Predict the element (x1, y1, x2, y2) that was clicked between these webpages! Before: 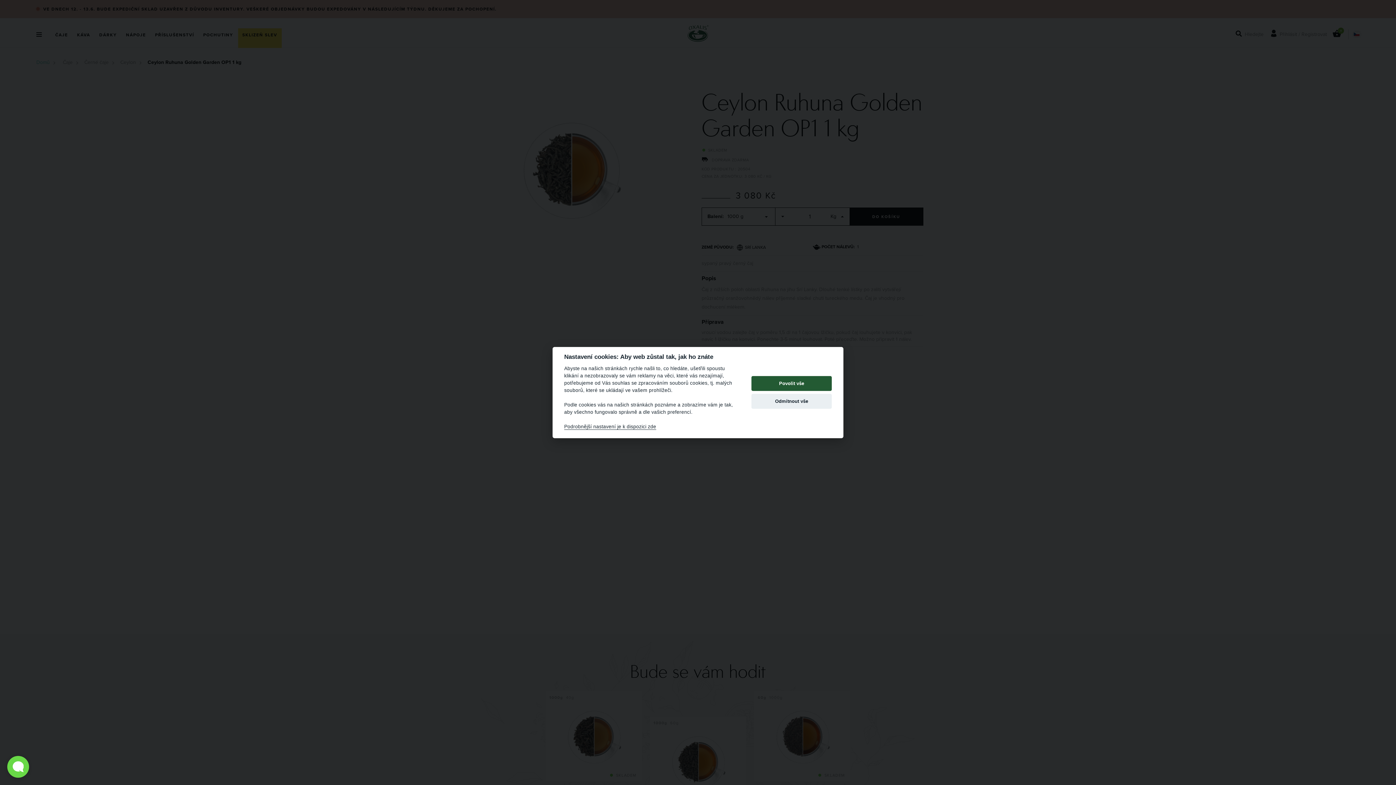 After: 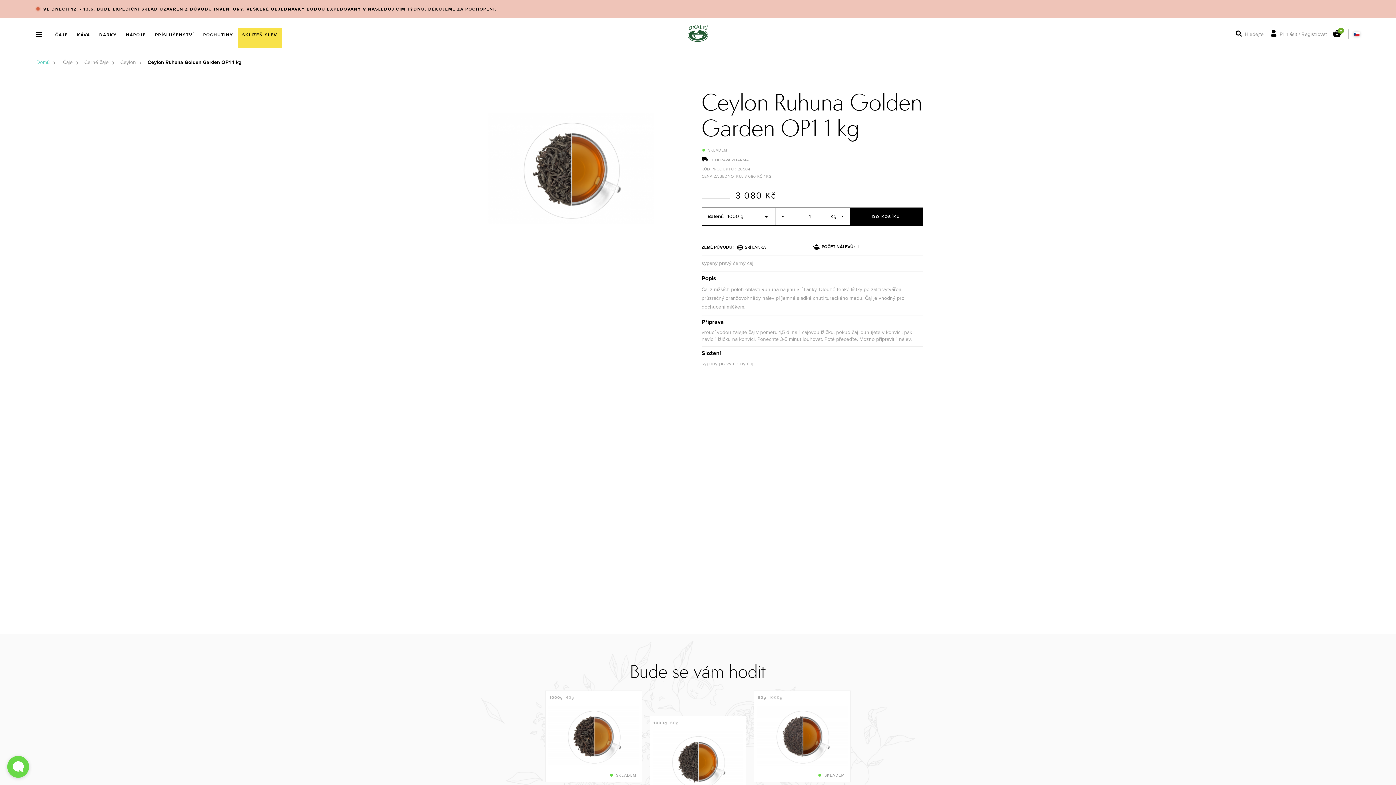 Action: bbox: (751, 376, 832, 391) label: Povolit vše